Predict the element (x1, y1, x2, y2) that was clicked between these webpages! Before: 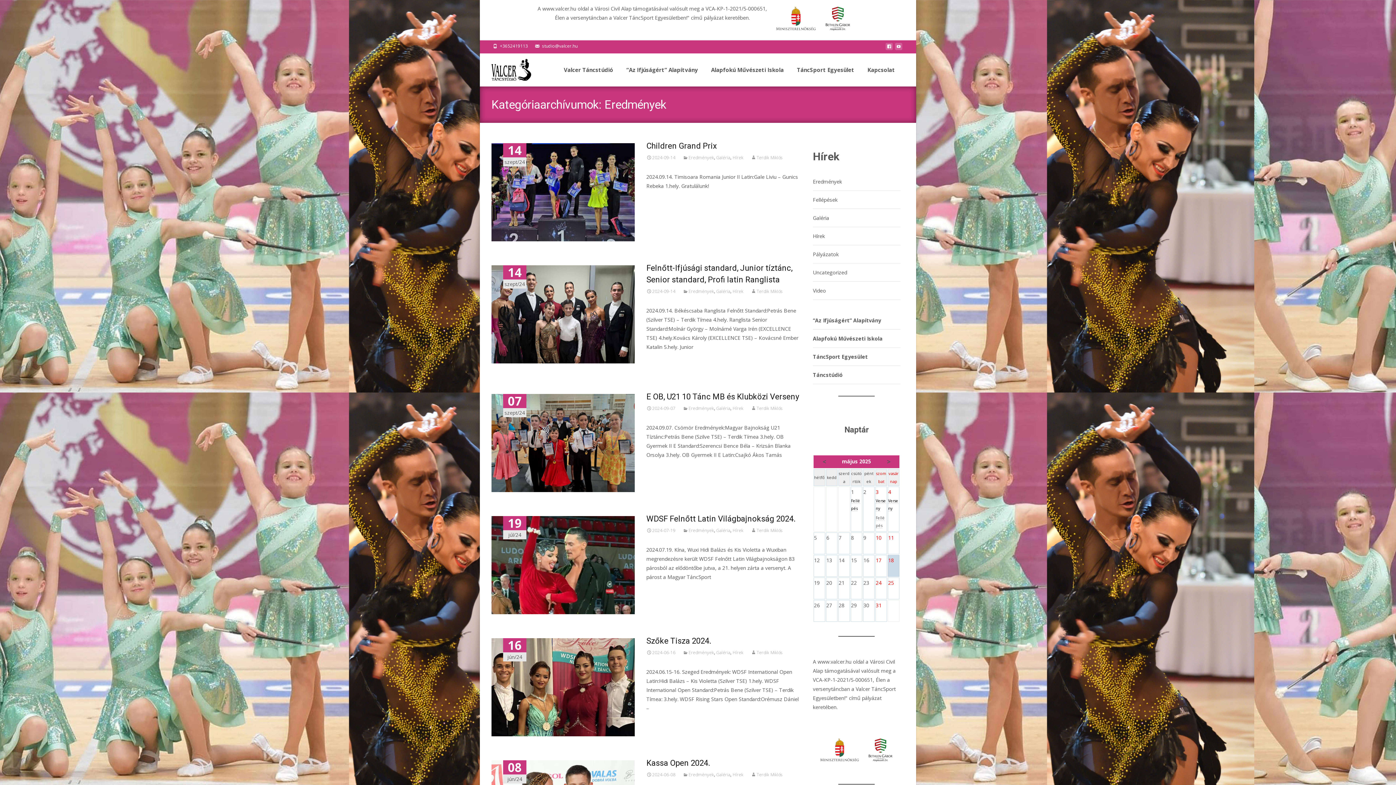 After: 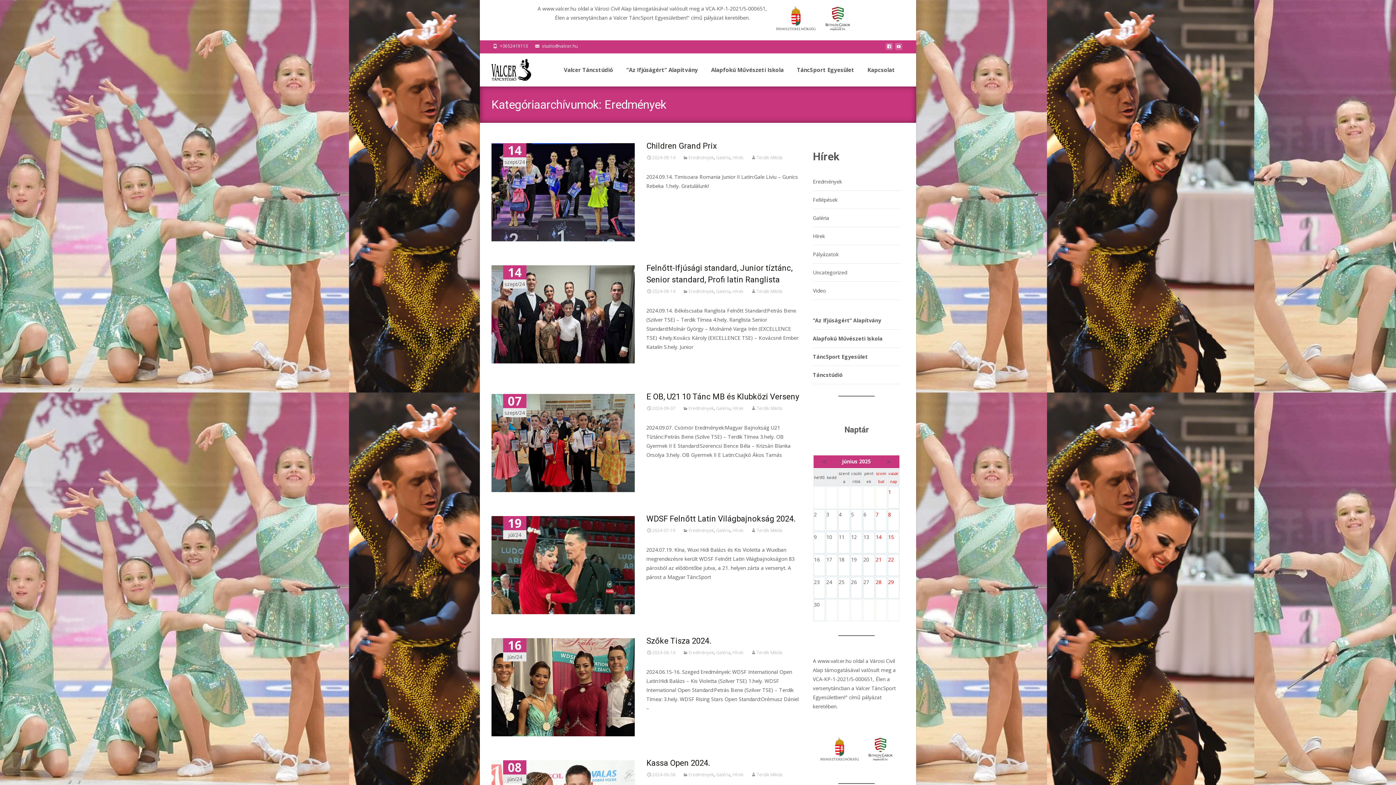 Action: label: > bbox: (887, 457, 890, 466)